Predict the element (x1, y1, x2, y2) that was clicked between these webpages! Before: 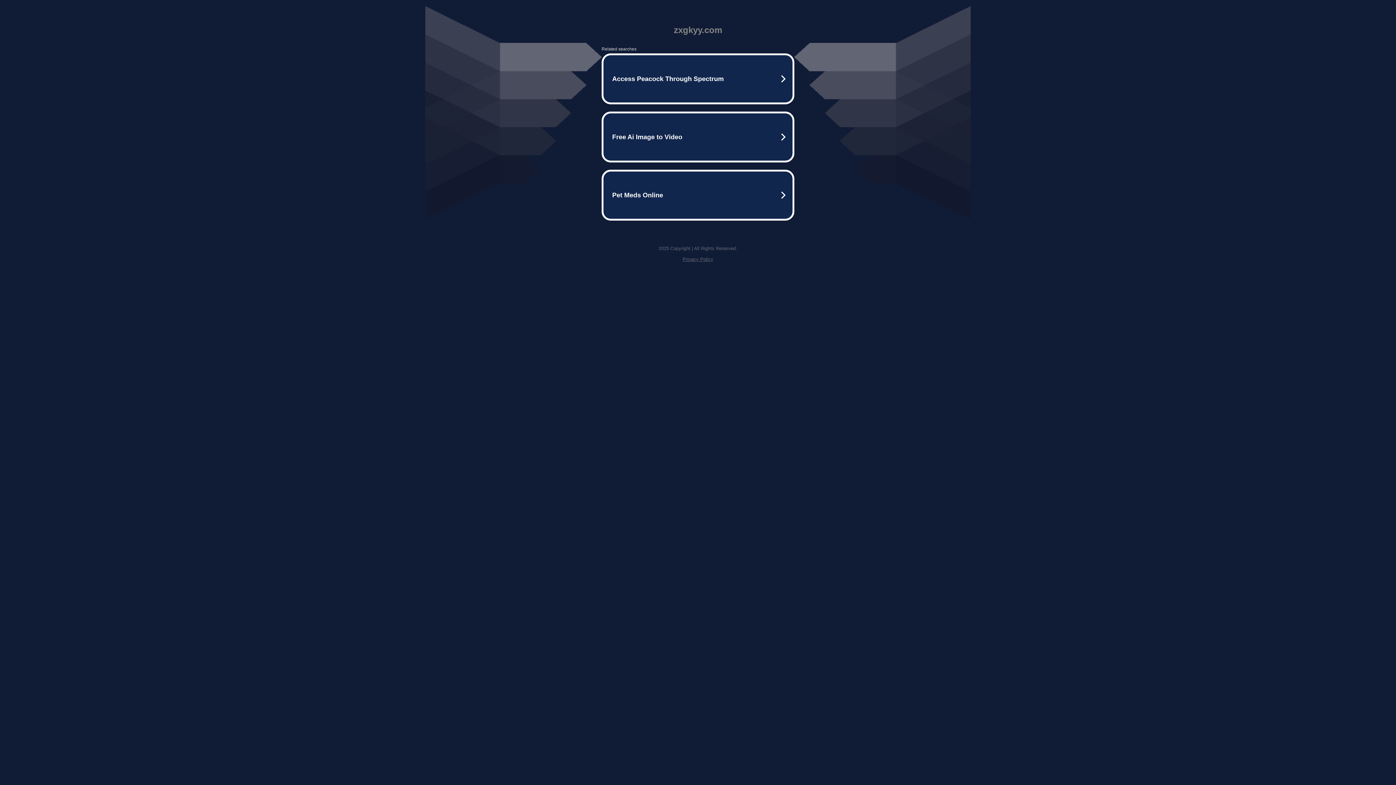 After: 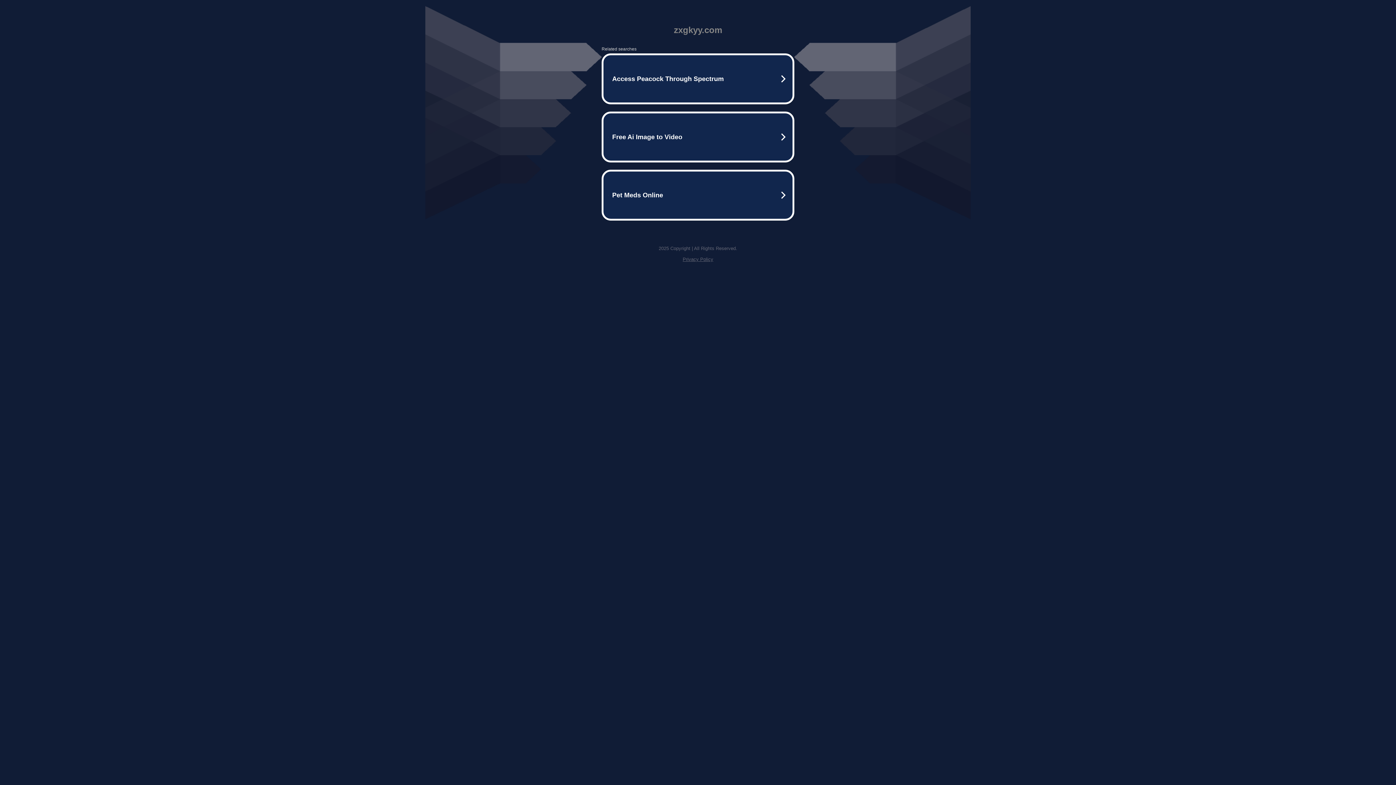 Action: bbox: (682, 256, 713, 262) label: Privacy Policy